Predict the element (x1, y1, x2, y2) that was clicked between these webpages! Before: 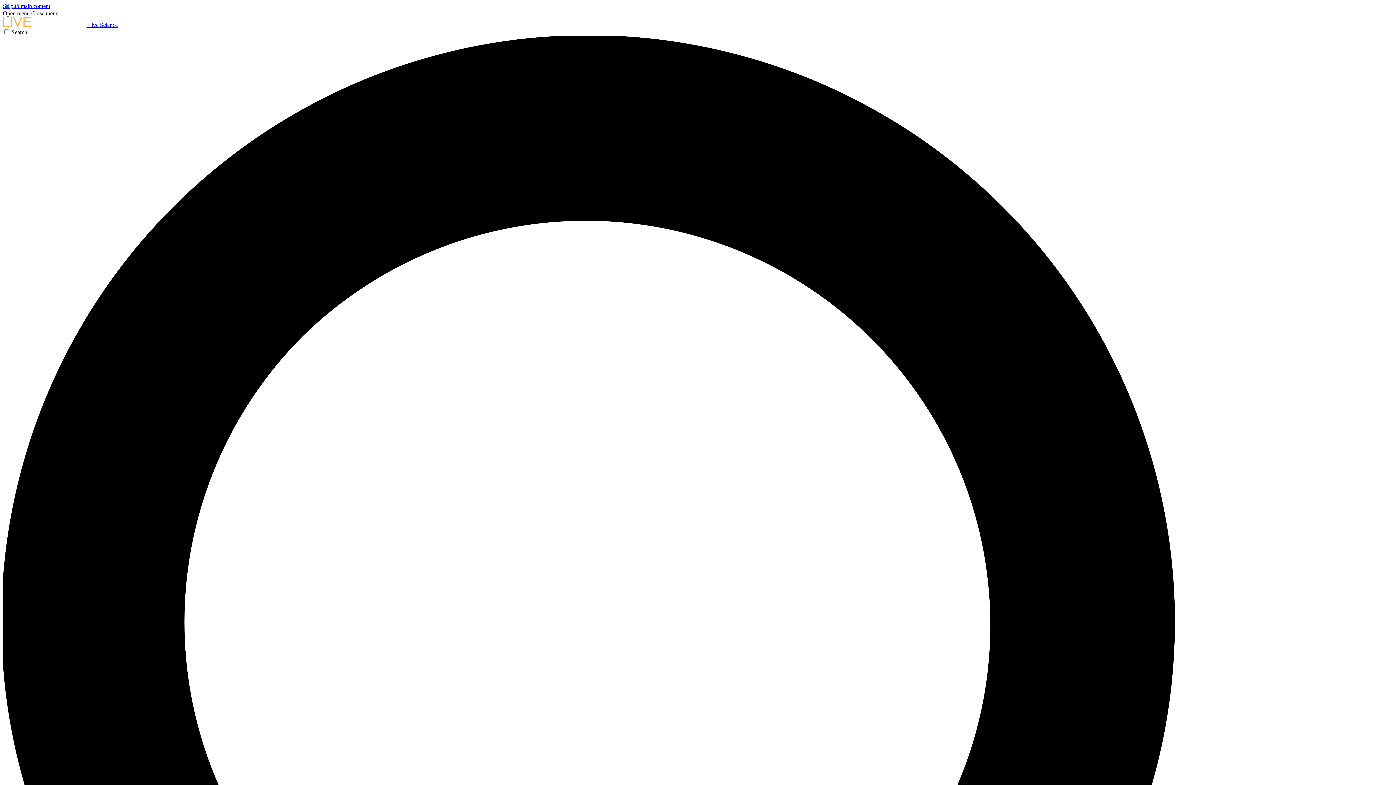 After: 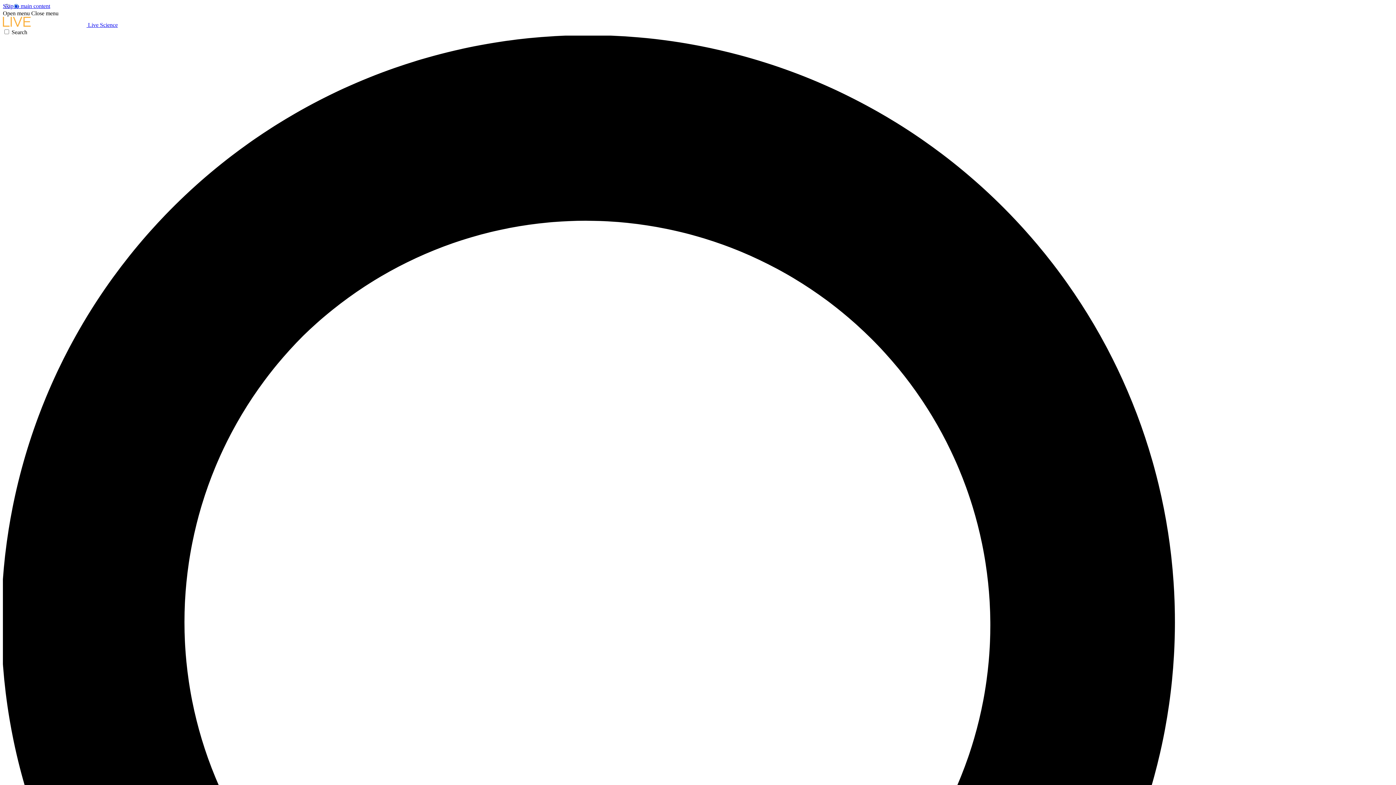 Action: label: Open menu bbox: (2, 10, 29, 16)